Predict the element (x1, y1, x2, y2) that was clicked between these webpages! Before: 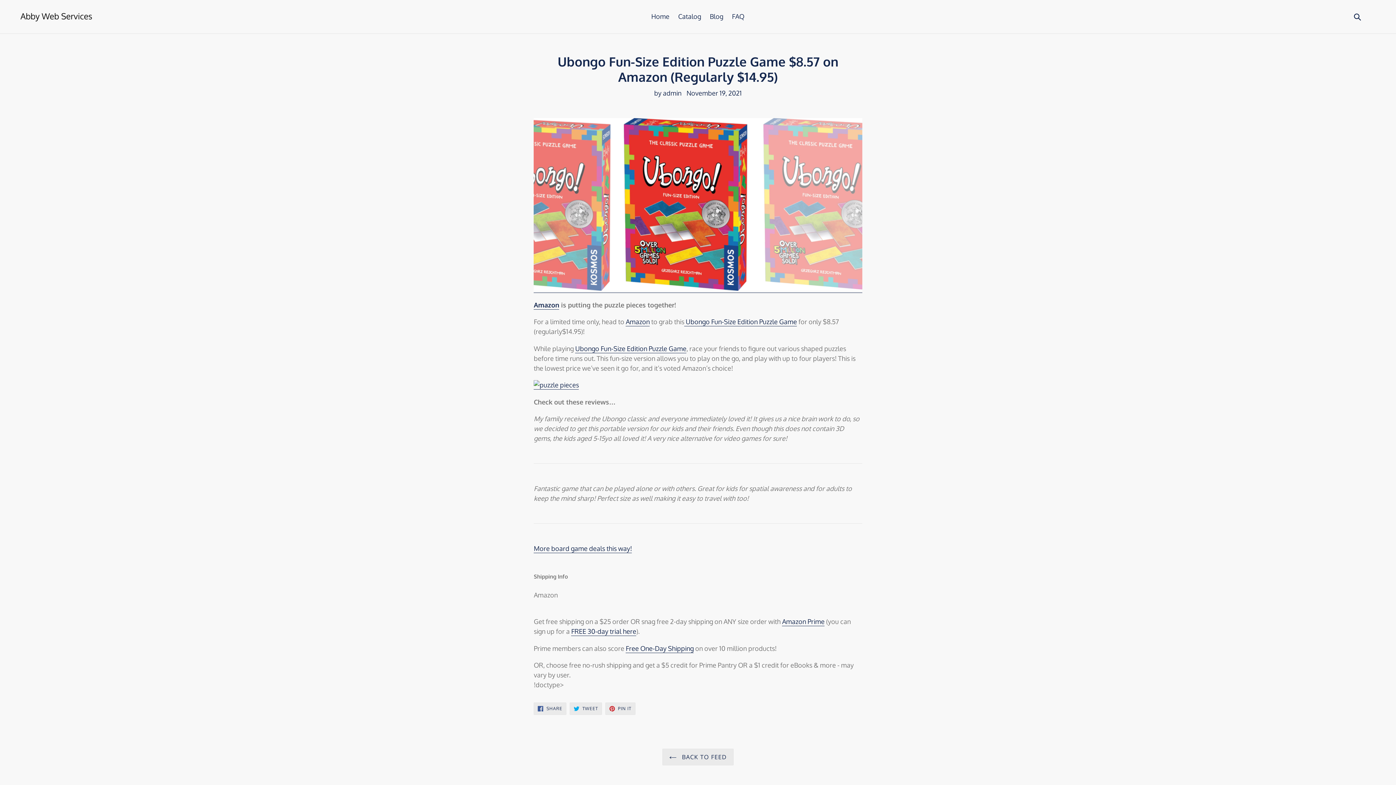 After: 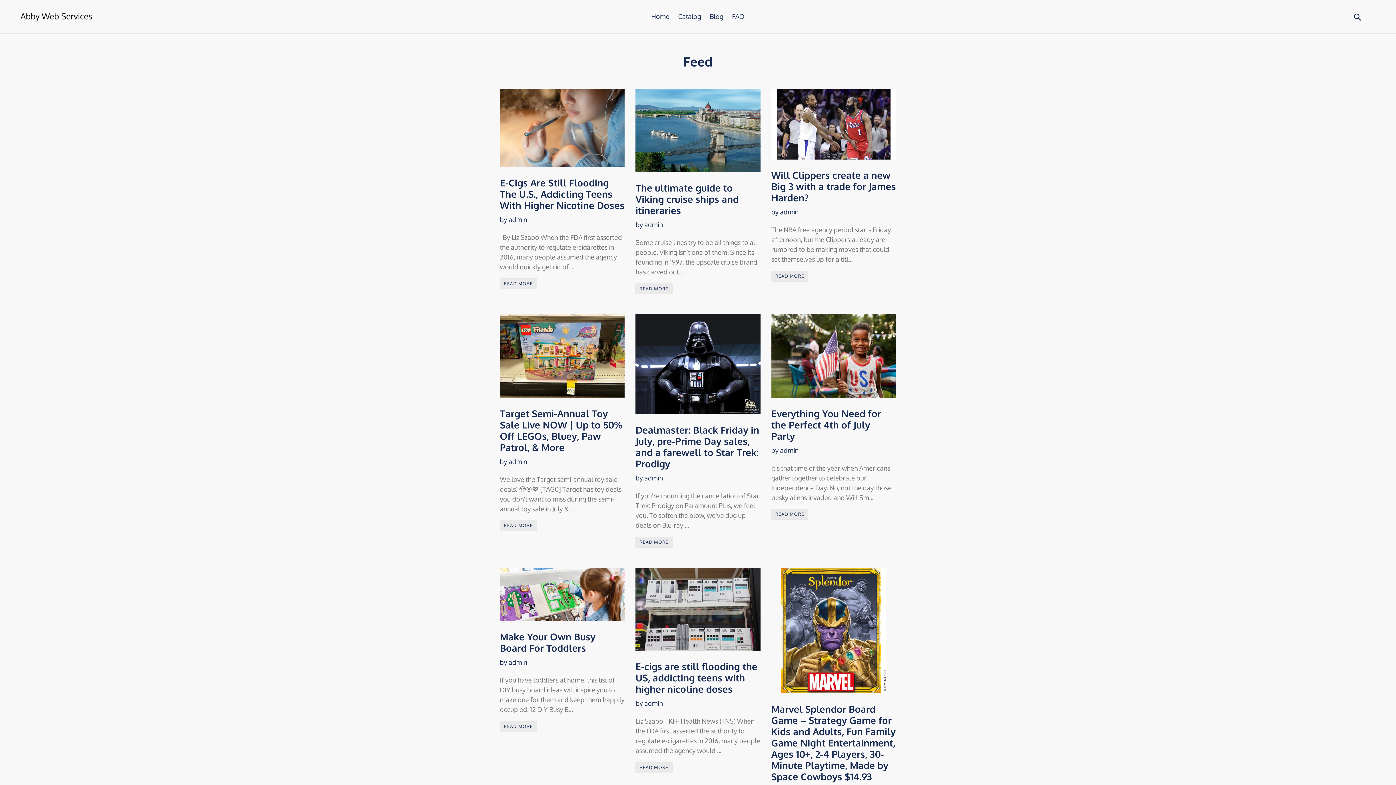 Action: label:  BACK TO FEED bbox: (662, 748, 733, 765)